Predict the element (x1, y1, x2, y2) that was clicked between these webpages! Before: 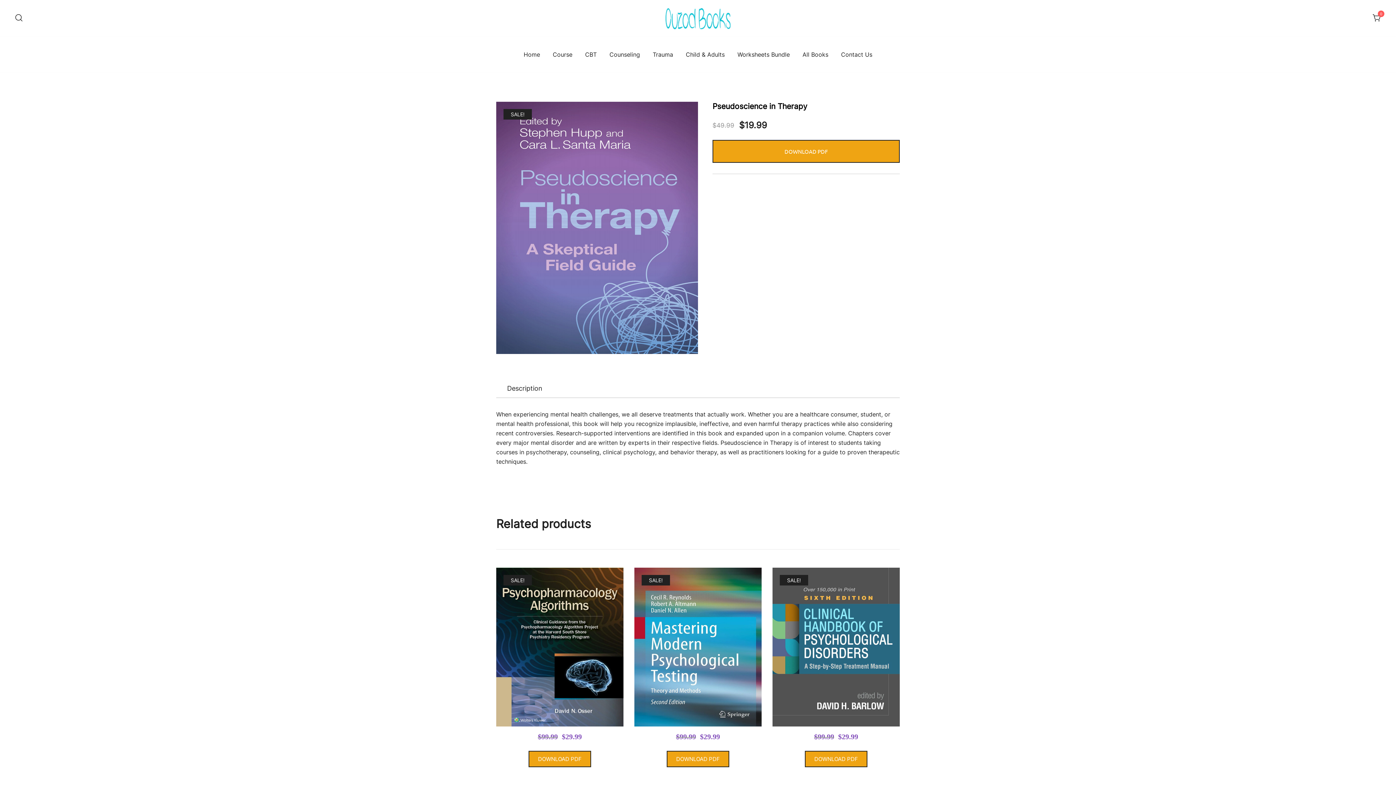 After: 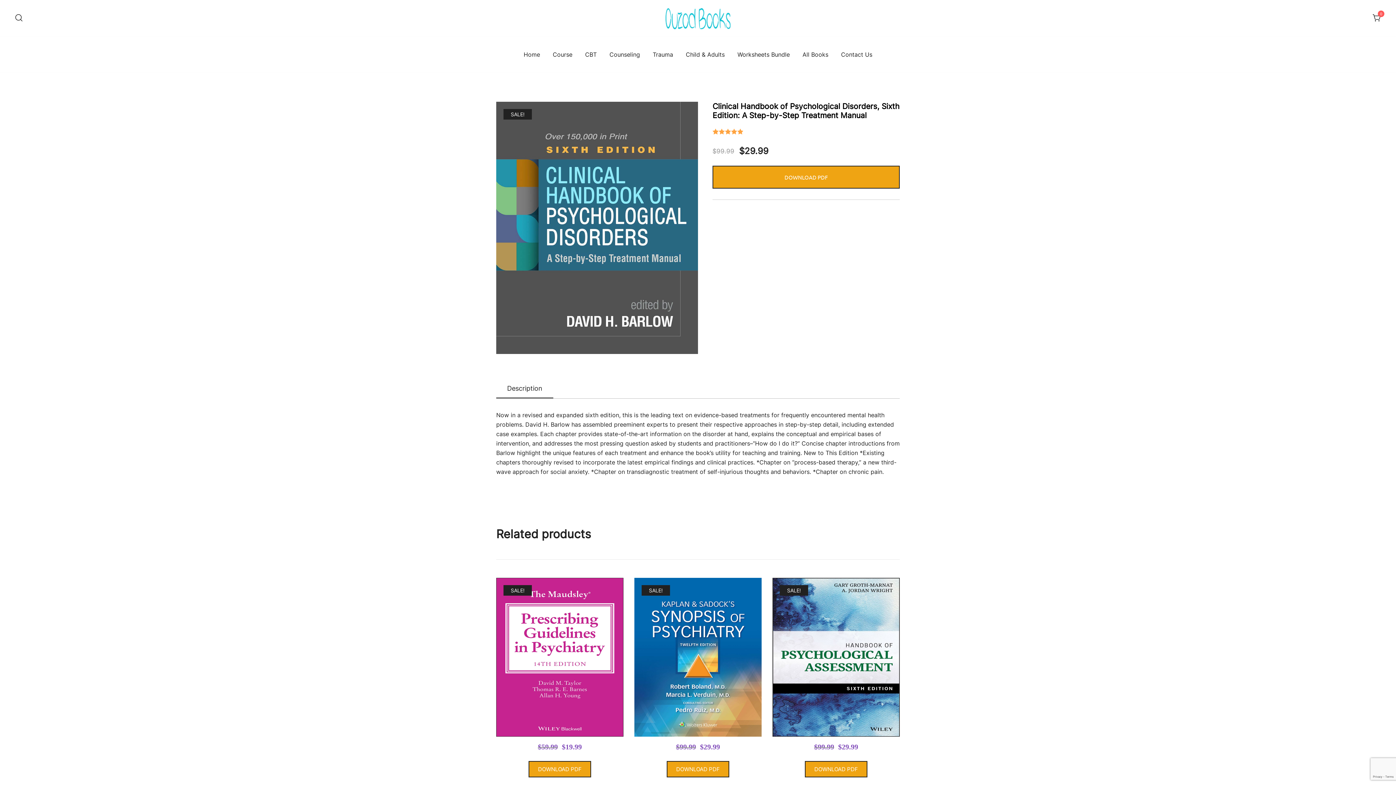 Action: bbox: (772, 567, 900, 727) label: SALE!